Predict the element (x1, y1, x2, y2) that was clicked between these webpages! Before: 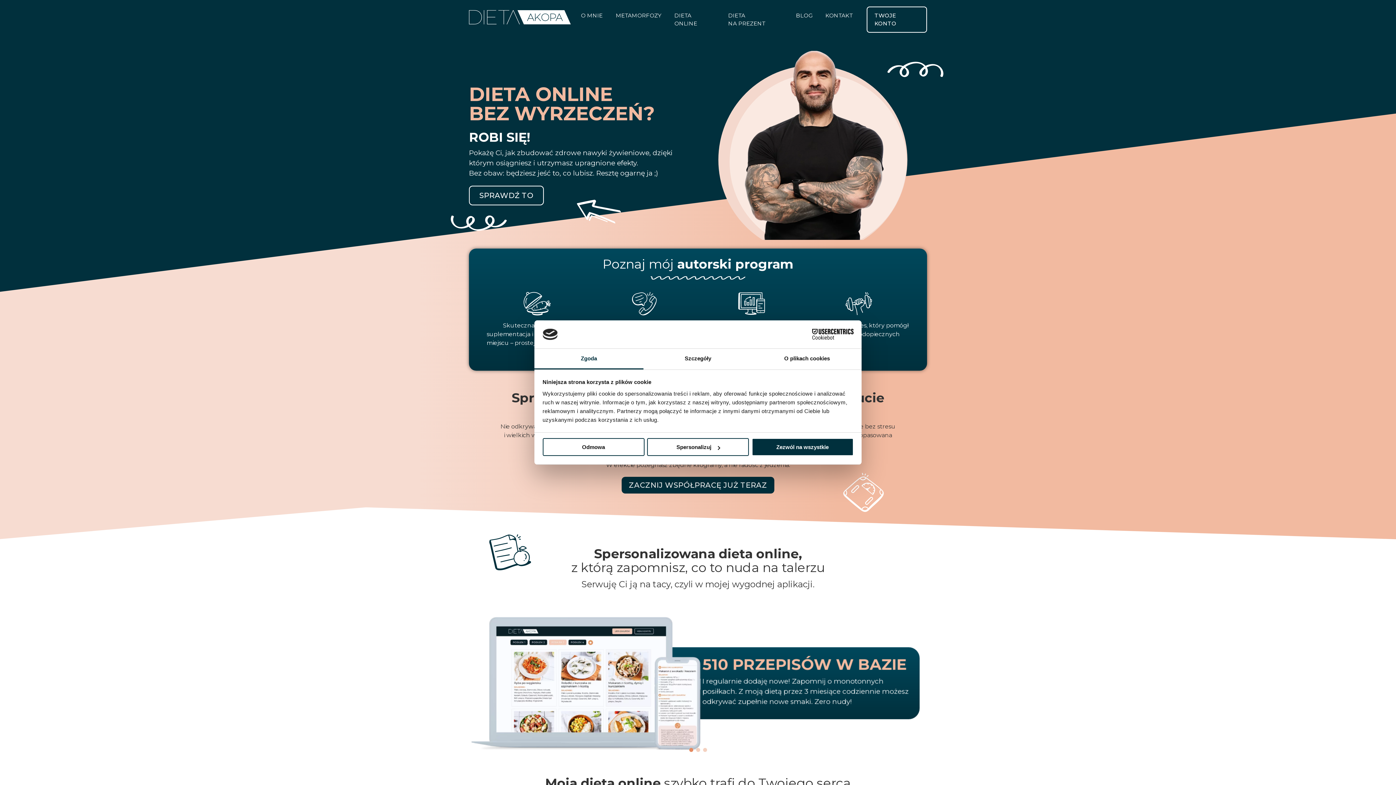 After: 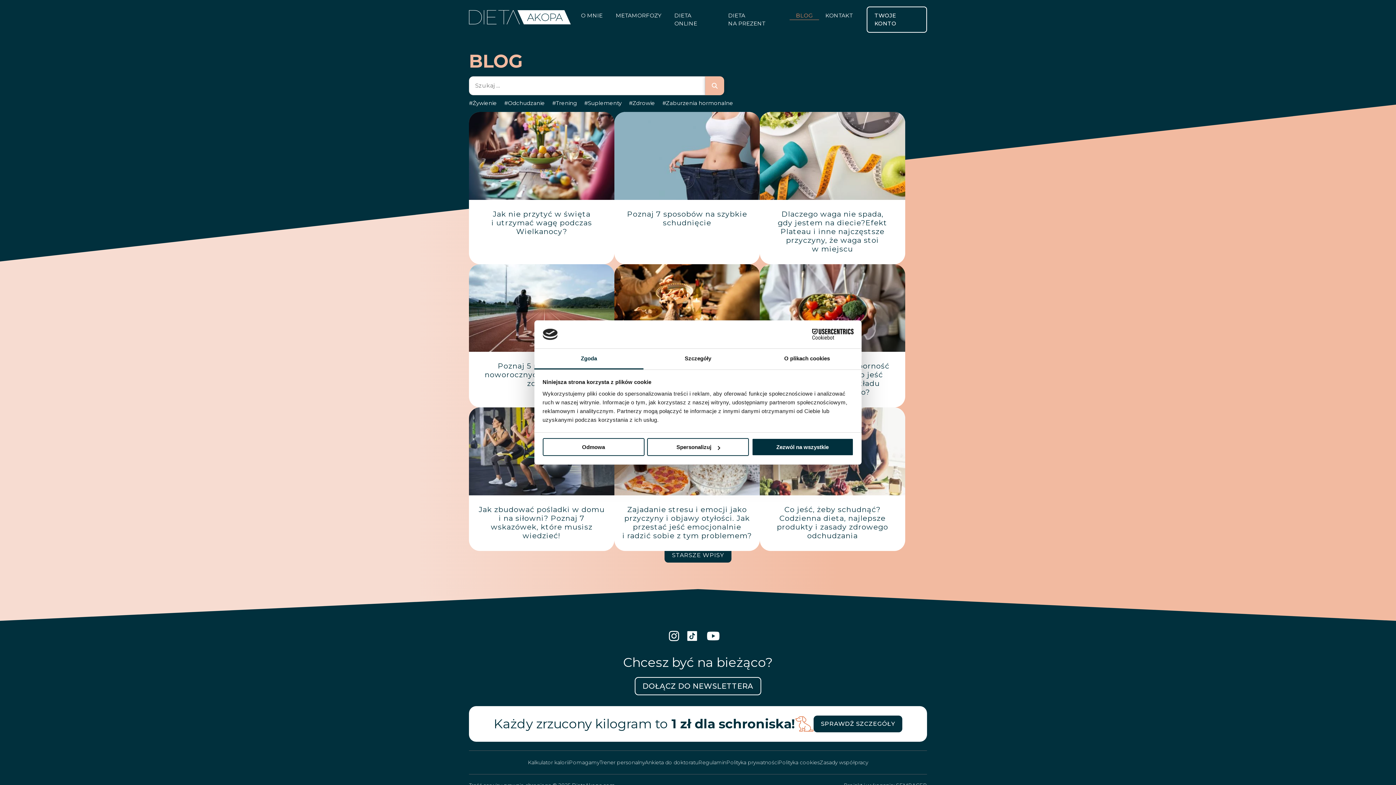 Action: bbox: (789, 11, 819, 19) label: BLOG